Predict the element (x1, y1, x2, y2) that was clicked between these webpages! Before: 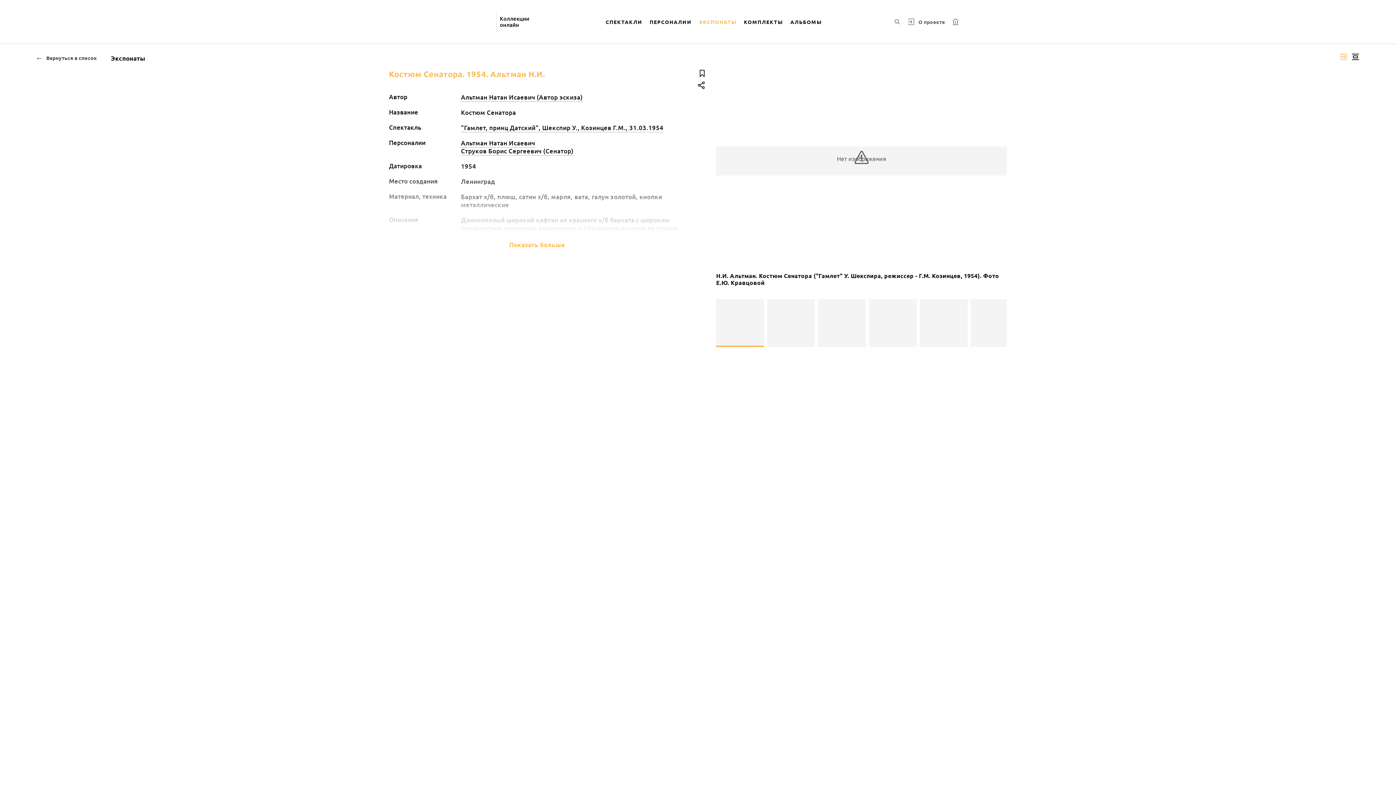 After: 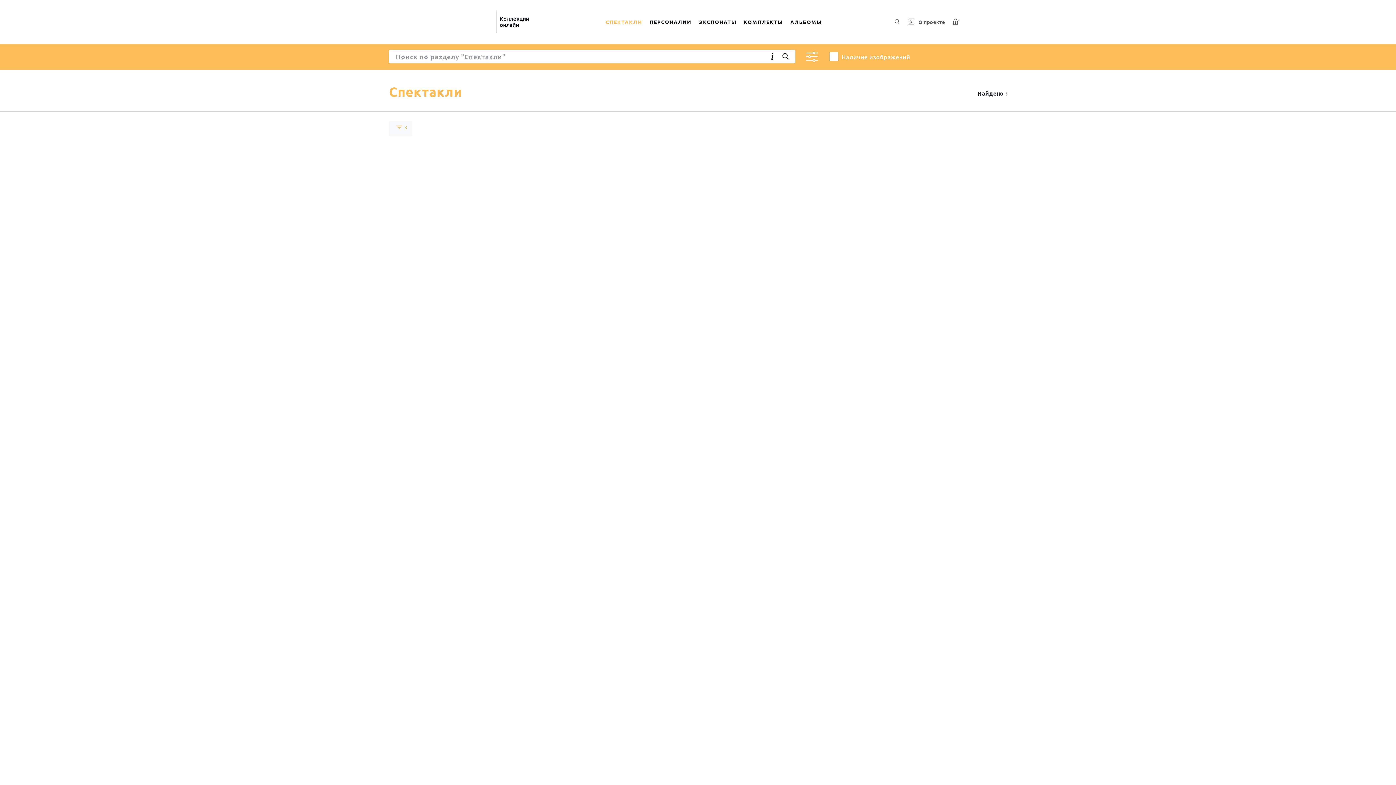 Action: label: СПЕКТАКЛИ bbox: (602, 9, 646, 34)